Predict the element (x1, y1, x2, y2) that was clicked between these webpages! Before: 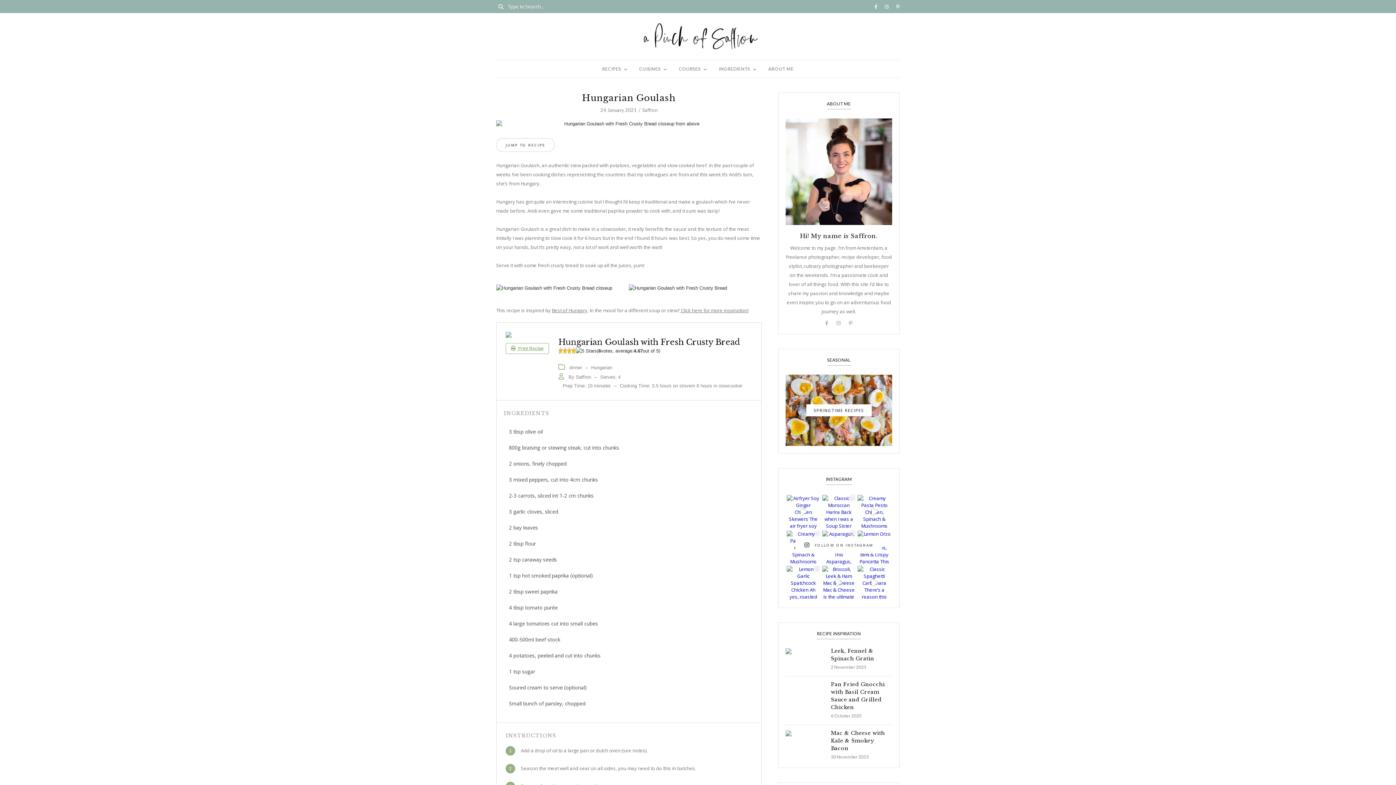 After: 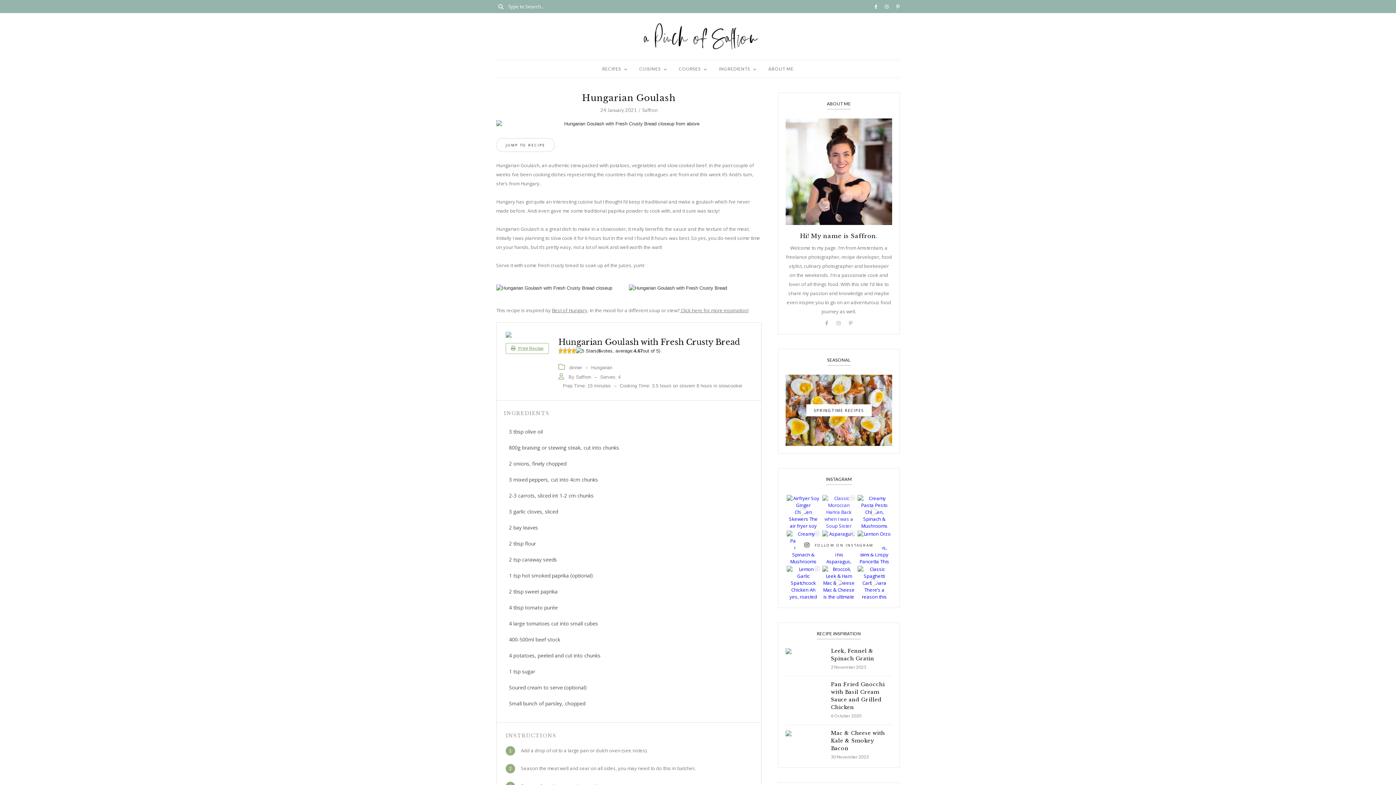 Action: bbox: (822, 495, 855, 528) label: Classic Moroccan Harira Back when I was a Soup Si